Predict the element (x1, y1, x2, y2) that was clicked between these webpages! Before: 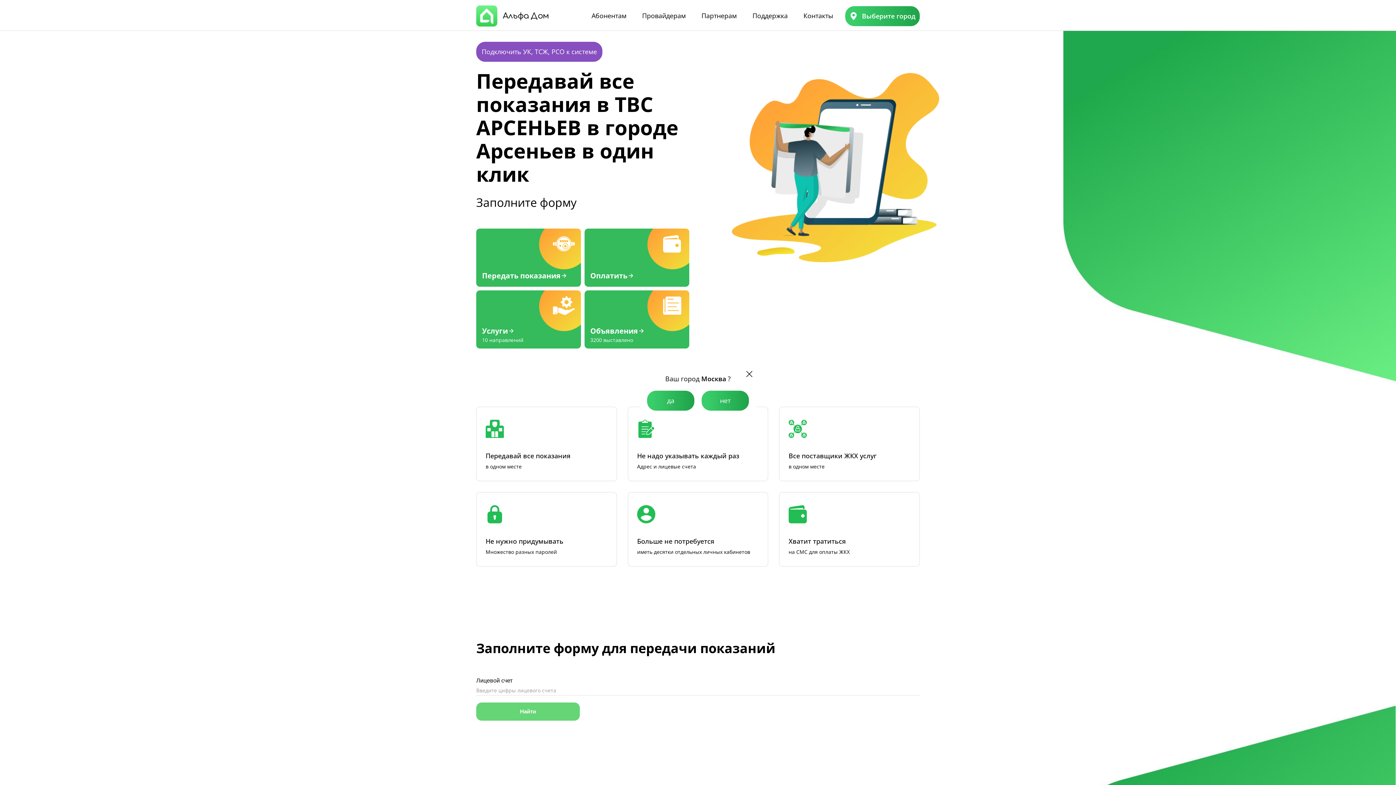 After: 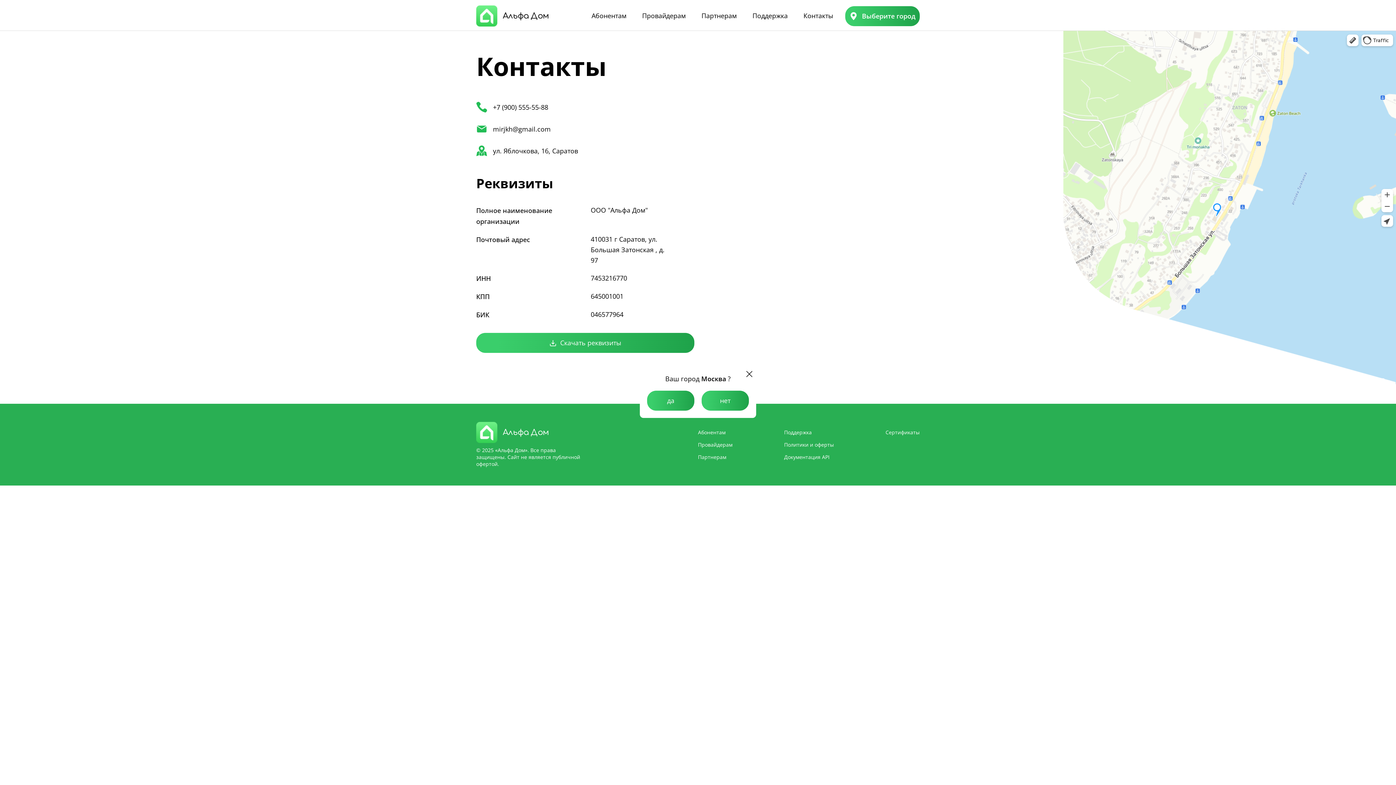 Action: label: Контакты bbox: (803, 11, 833, 21)